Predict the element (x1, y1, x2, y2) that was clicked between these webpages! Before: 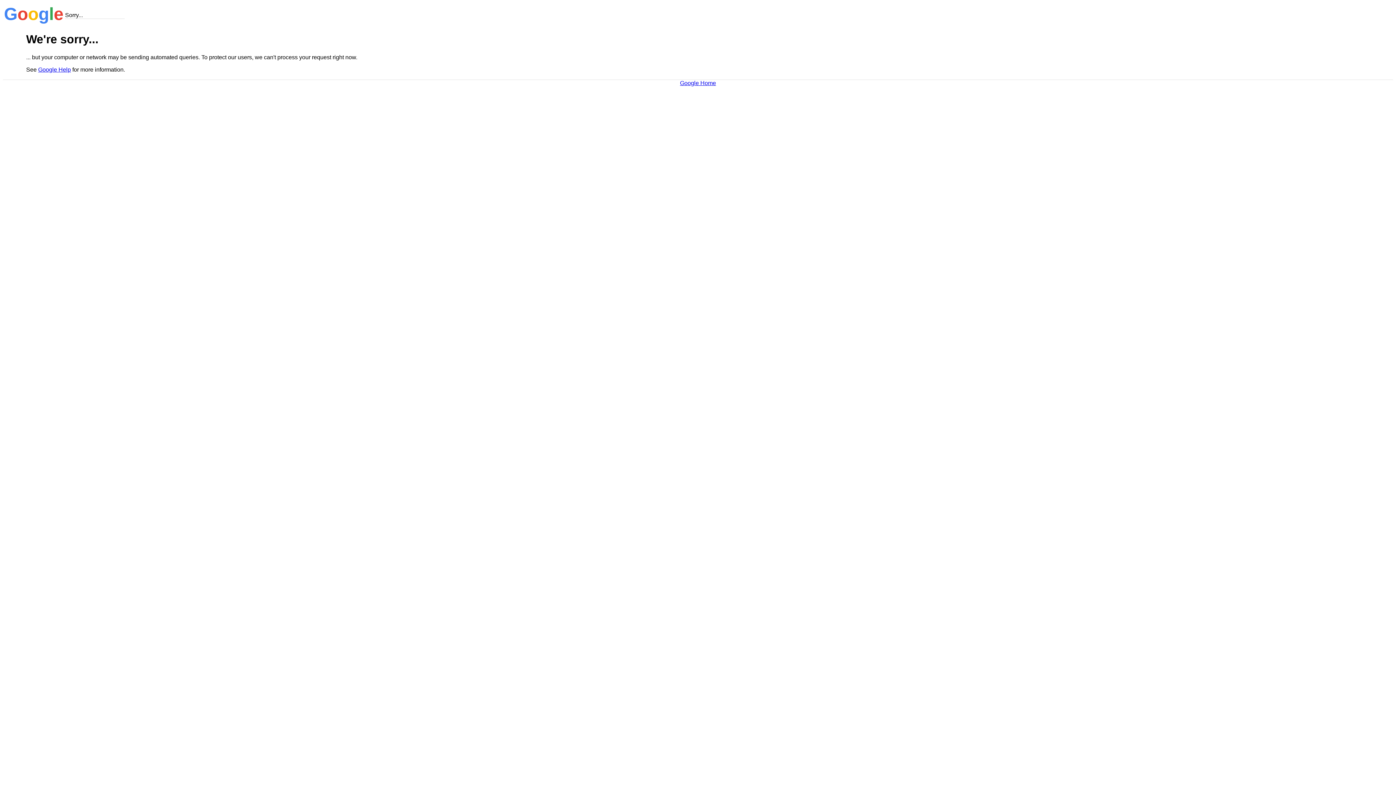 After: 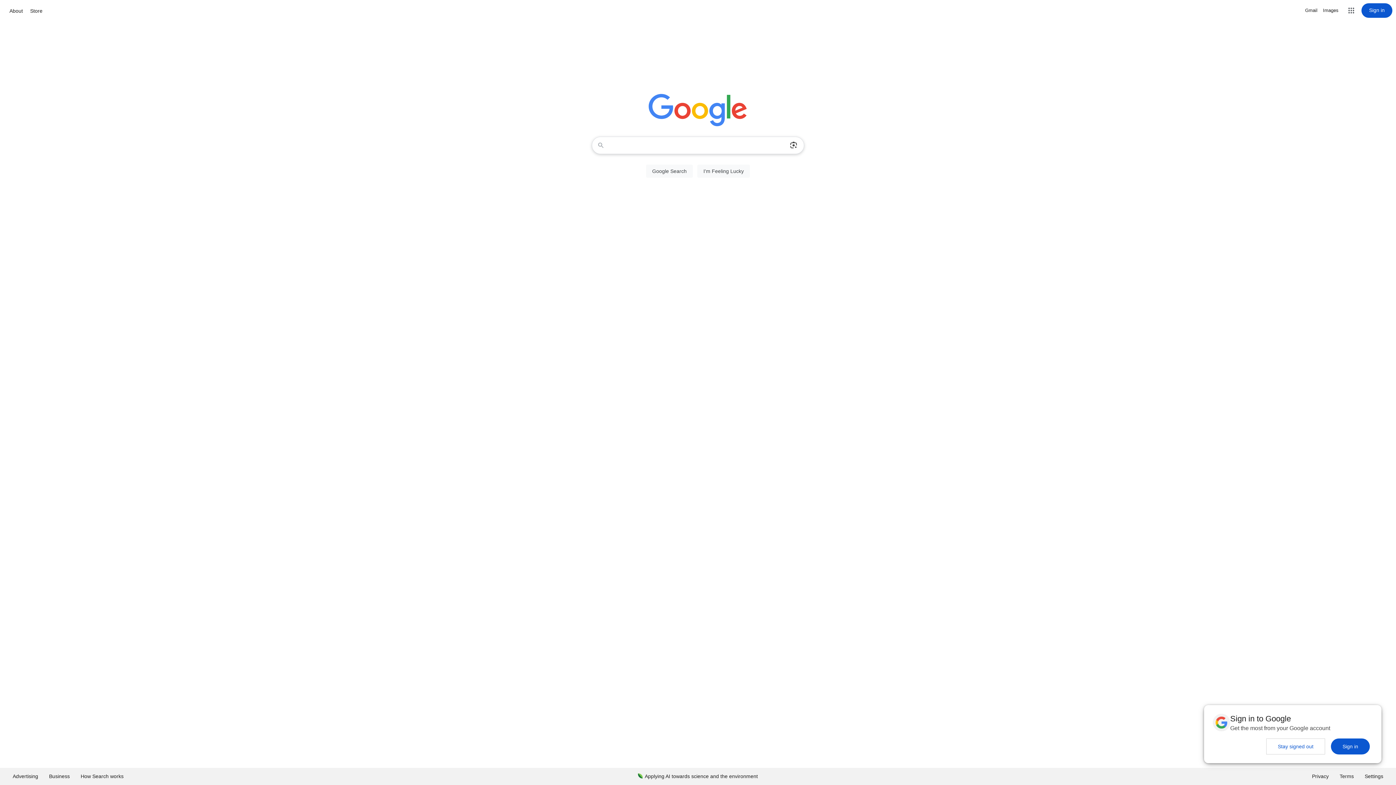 Action: bbox: (680, 79, 716, 86) label: Google Home